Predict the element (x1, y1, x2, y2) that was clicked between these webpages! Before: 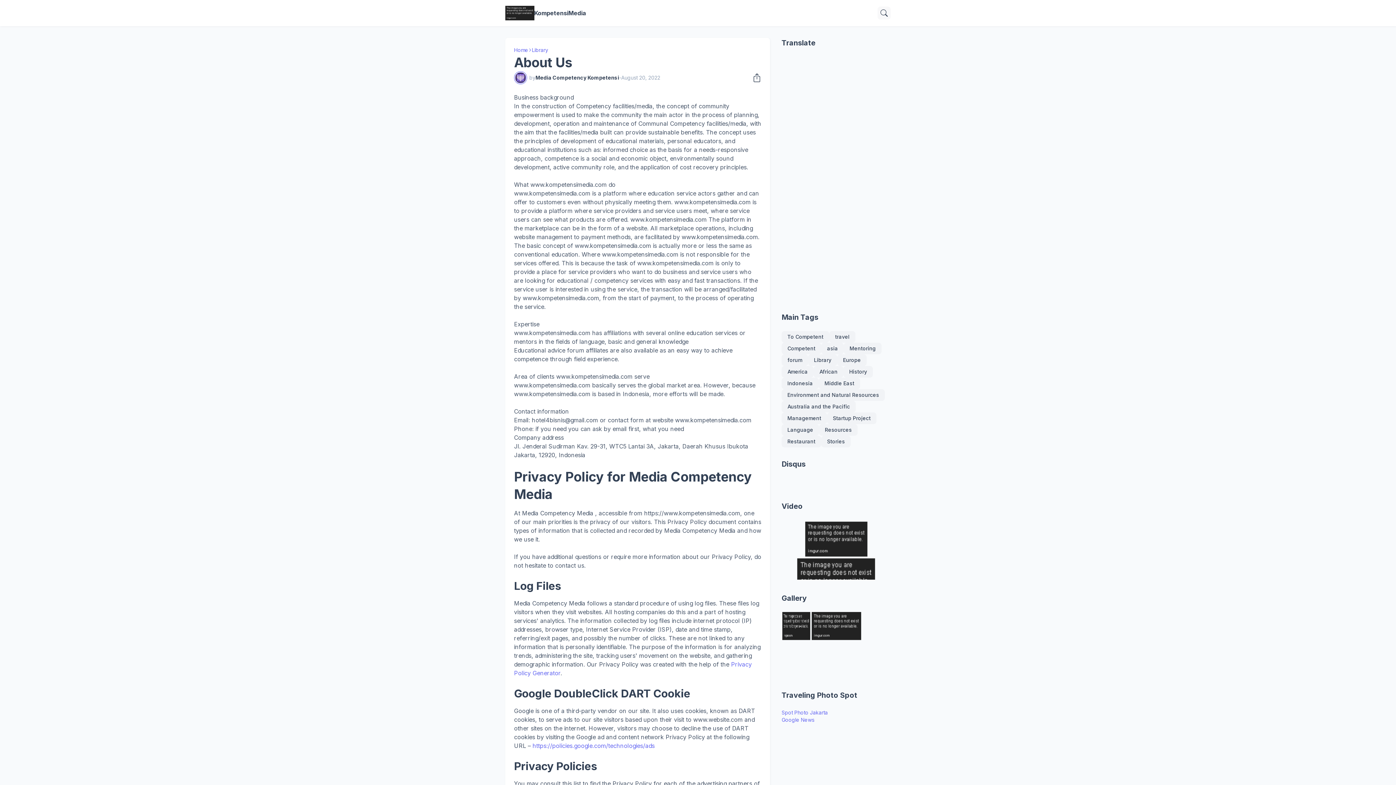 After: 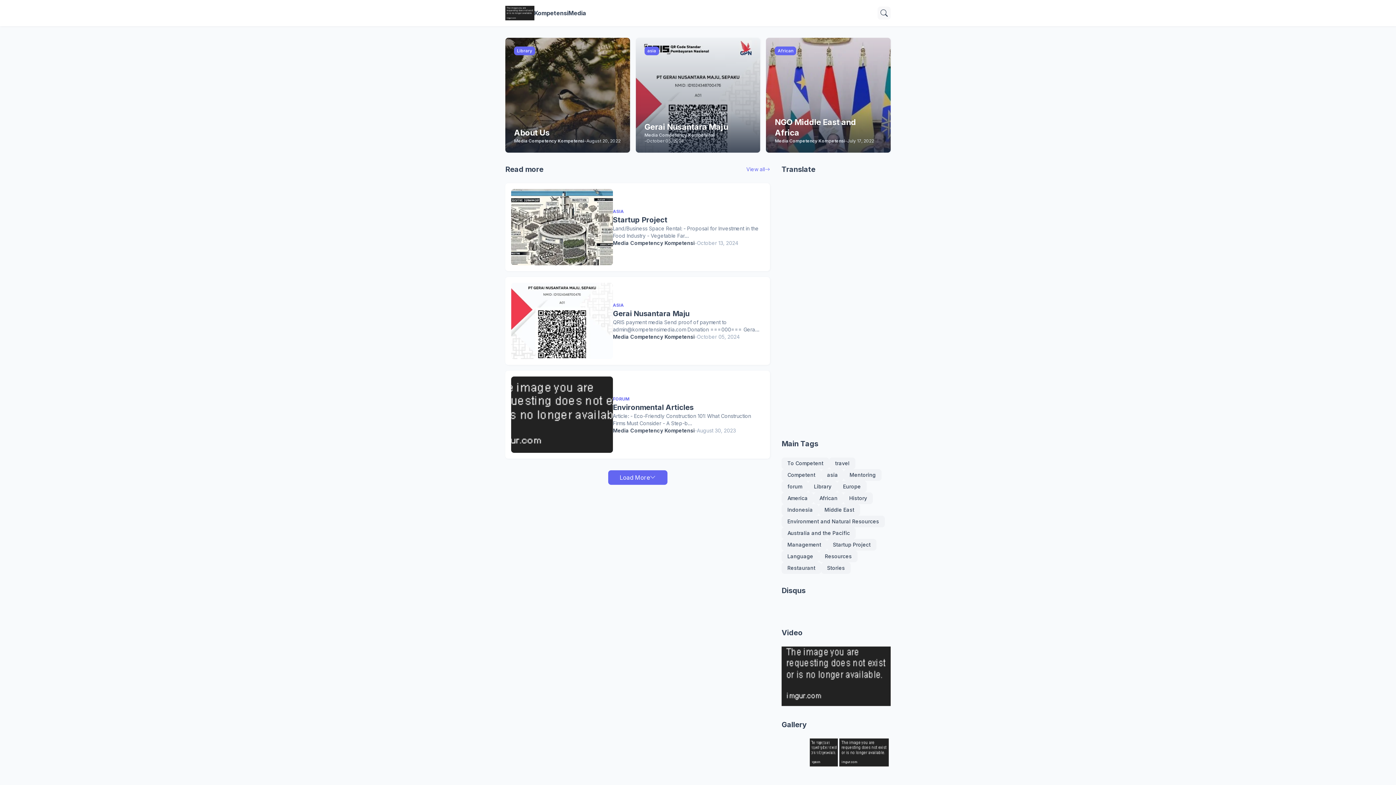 Action: label: Home bbox: (514, 46, 528, 53)